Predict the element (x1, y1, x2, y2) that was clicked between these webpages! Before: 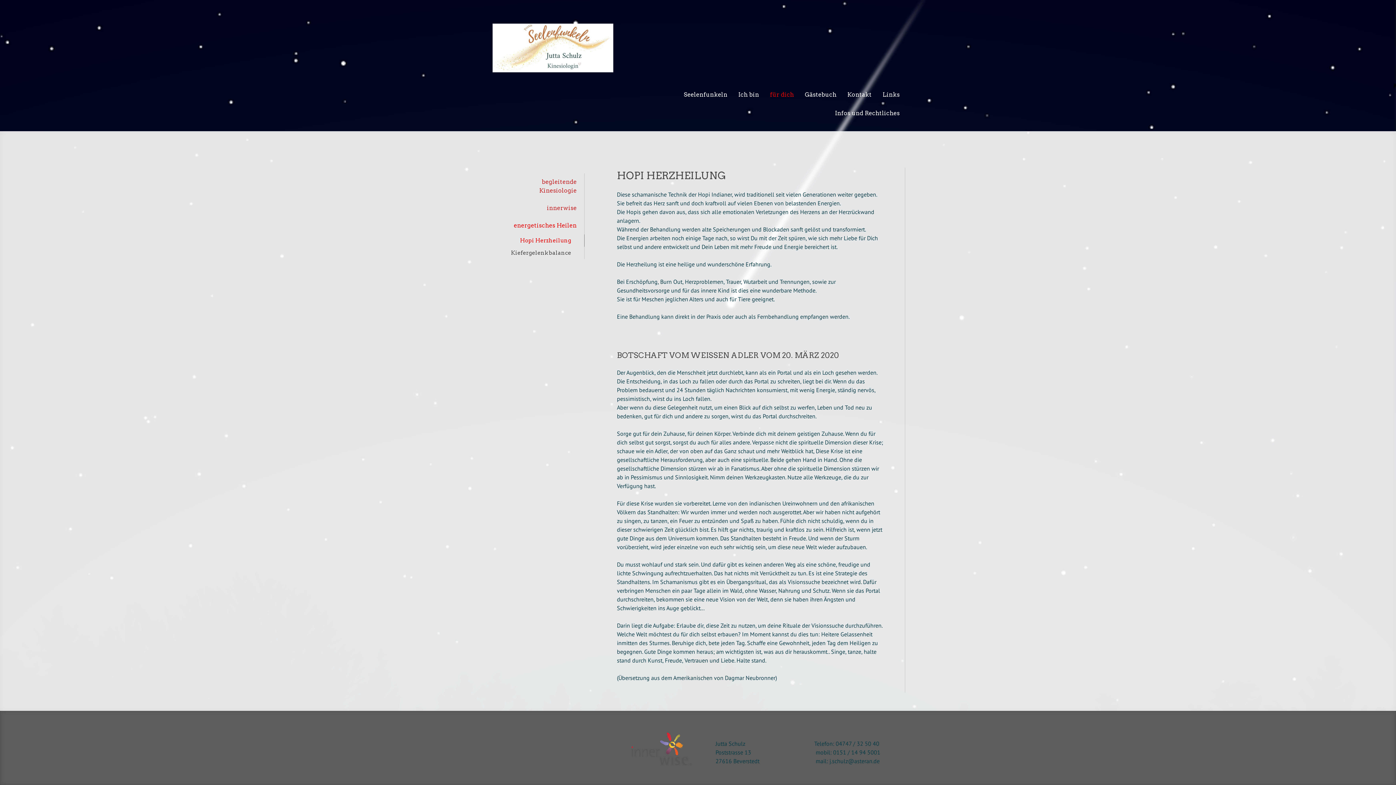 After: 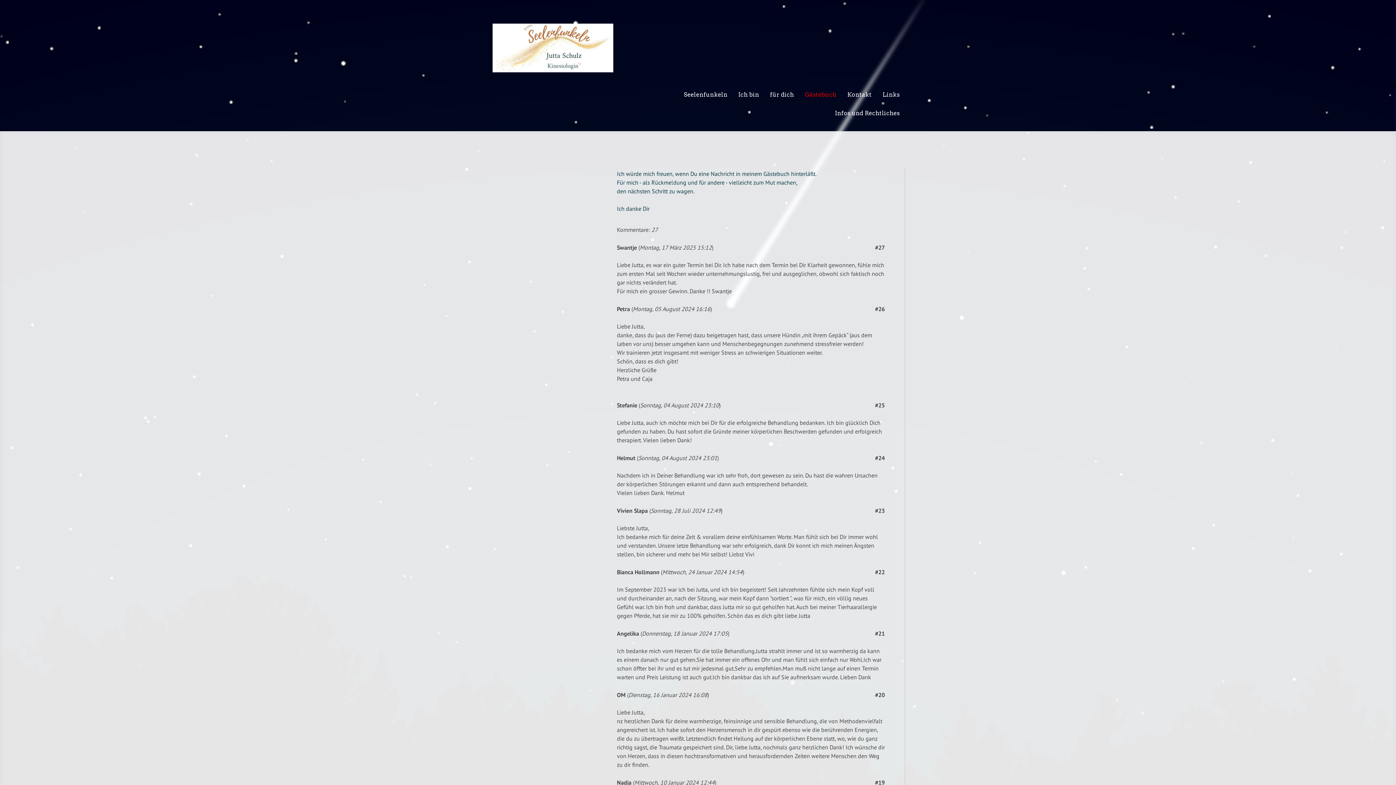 Action: bbox: (799, 86, 842, 104) label: Gästebuch